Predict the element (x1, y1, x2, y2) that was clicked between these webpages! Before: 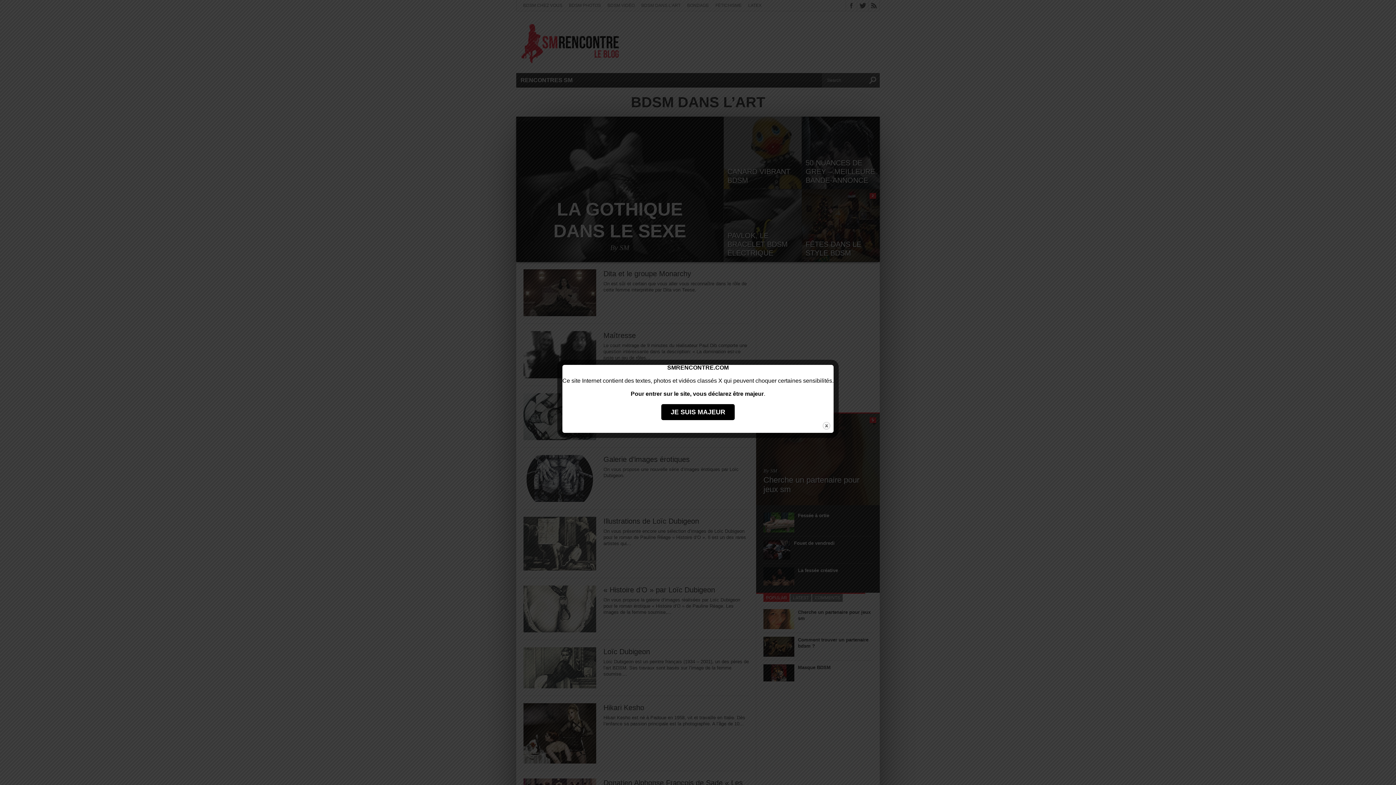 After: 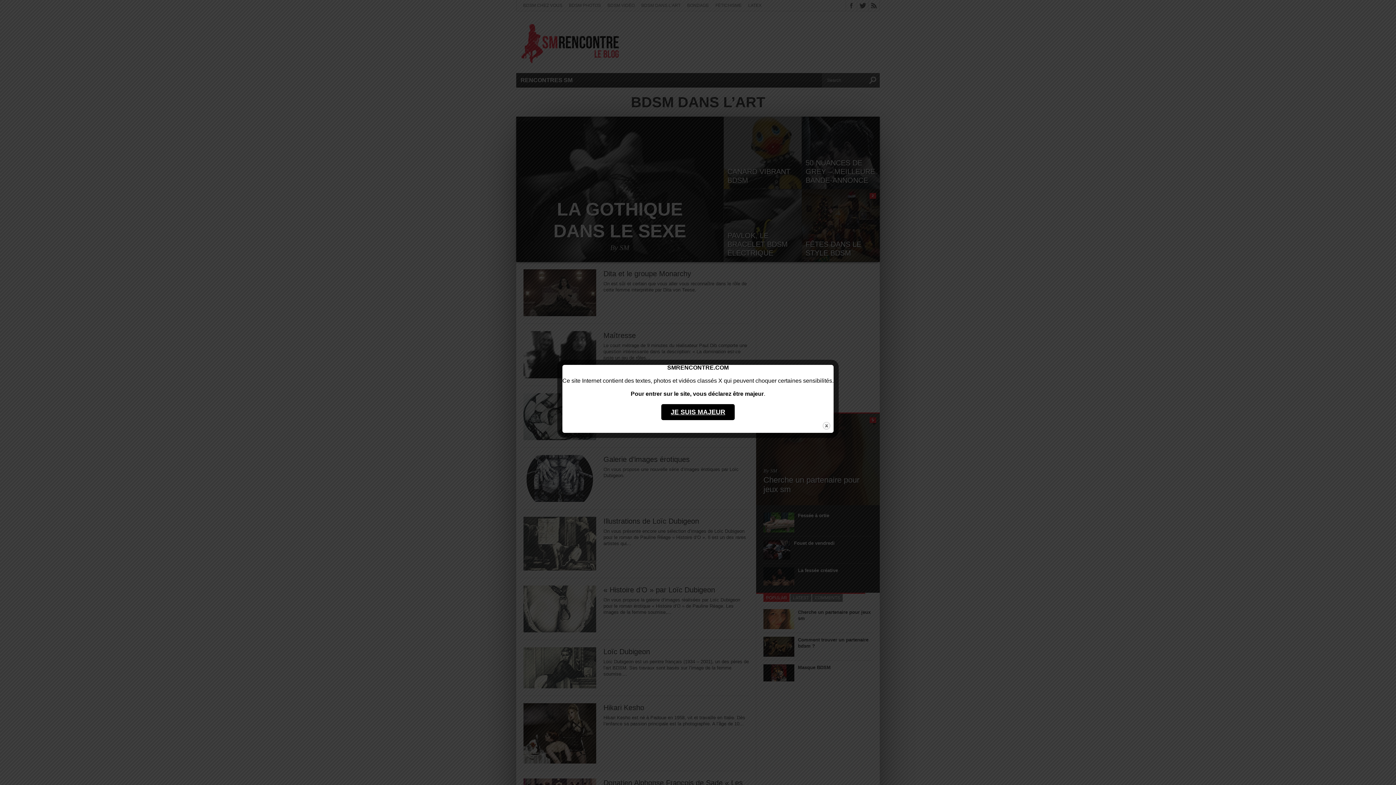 Action: label: JE SUIS MAJEUR bbox: (661, 404, 734, 420)